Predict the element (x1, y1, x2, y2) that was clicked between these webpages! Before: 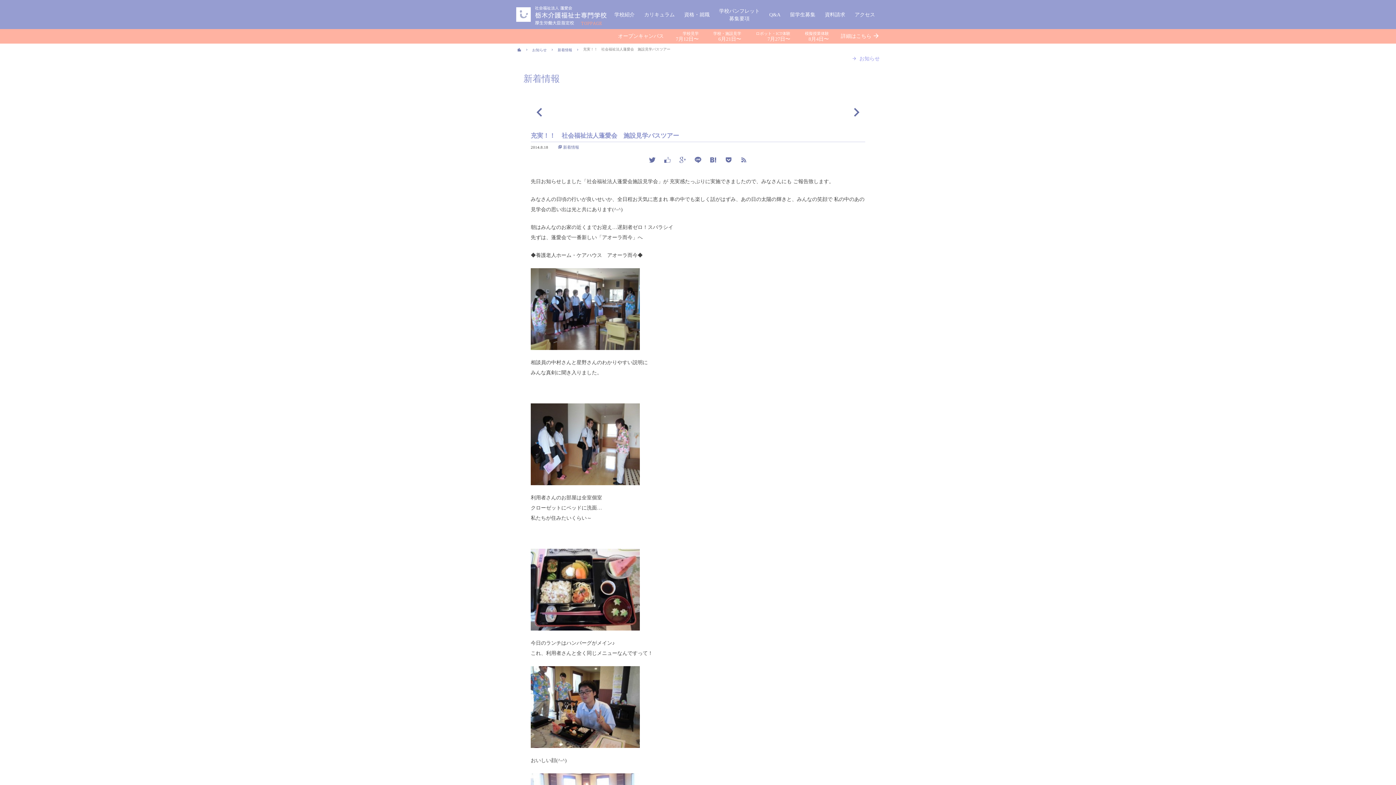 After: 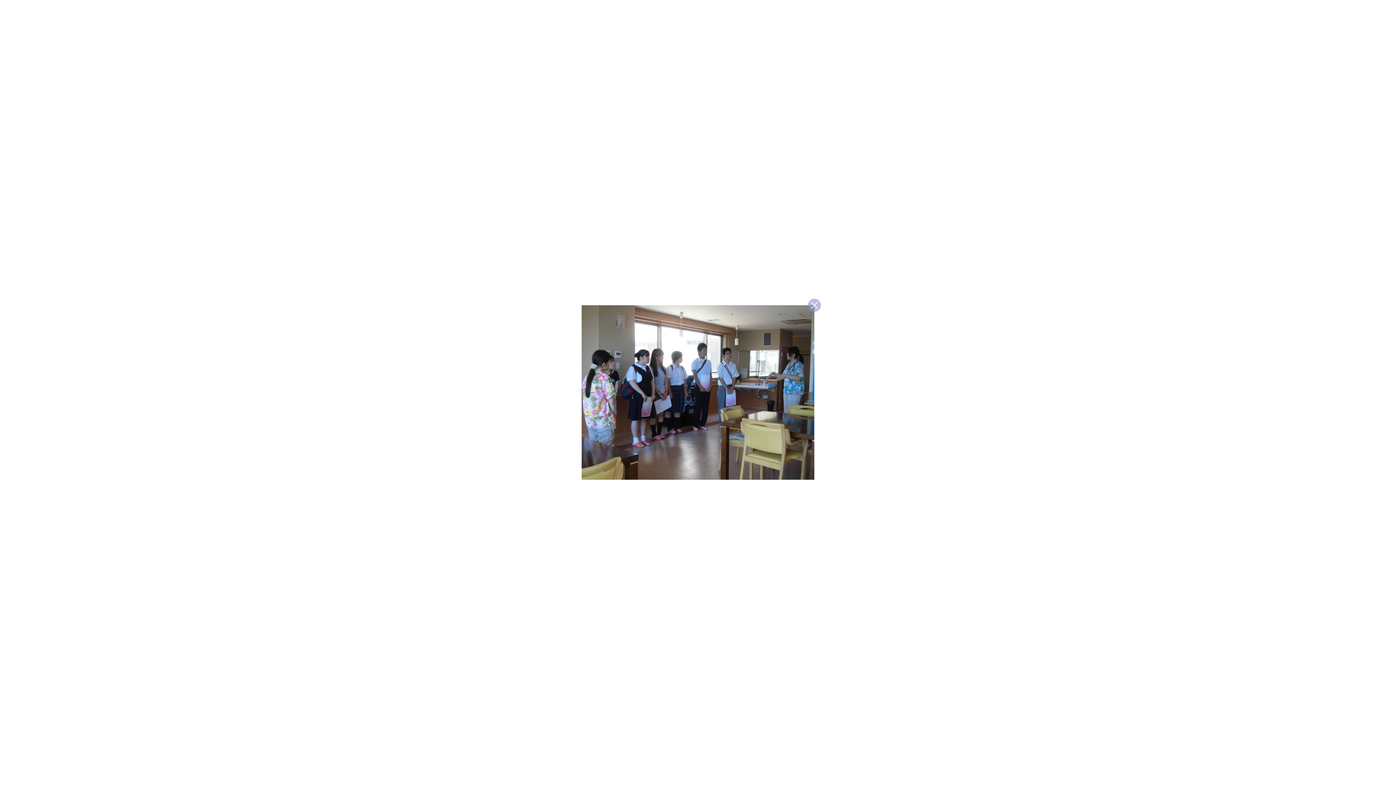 Action: bbox: (530, 342, 640, 347)